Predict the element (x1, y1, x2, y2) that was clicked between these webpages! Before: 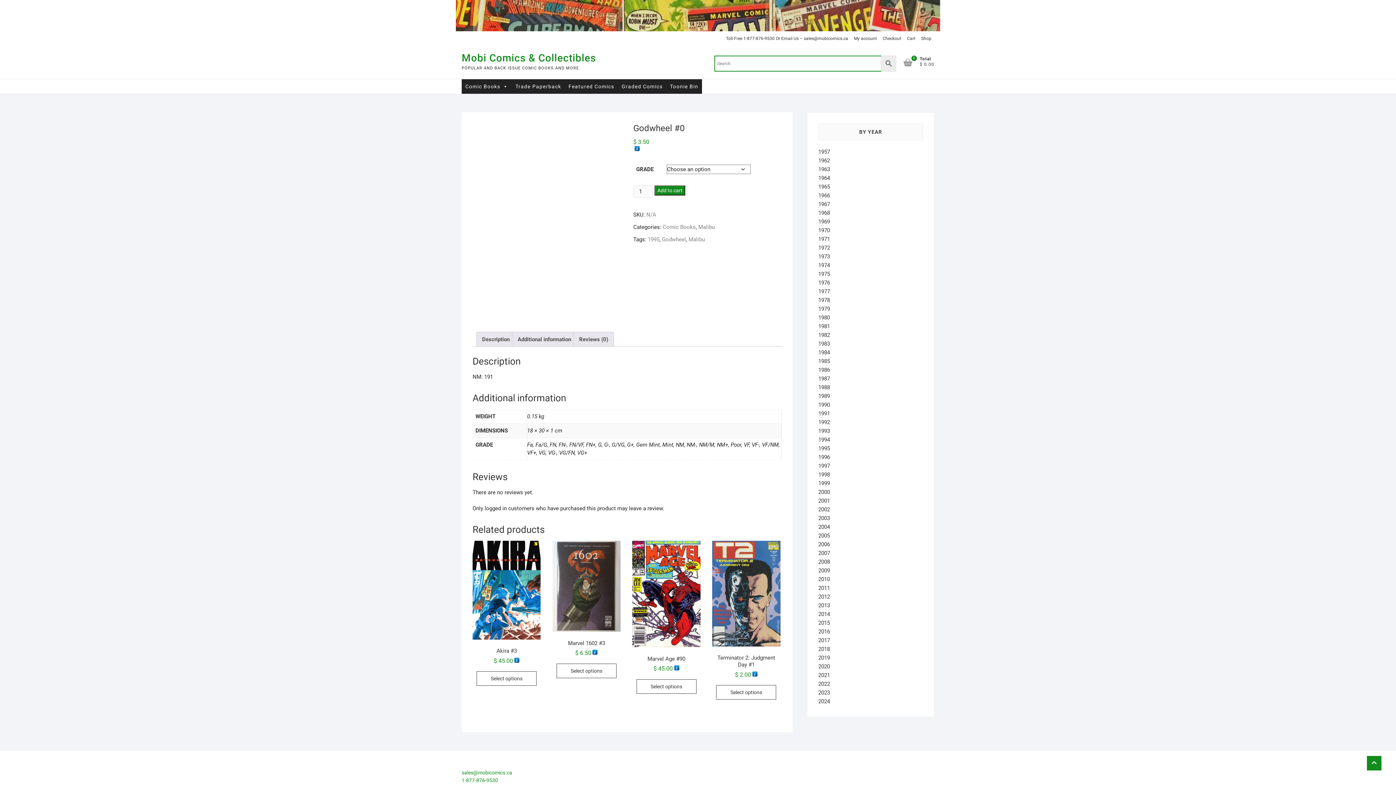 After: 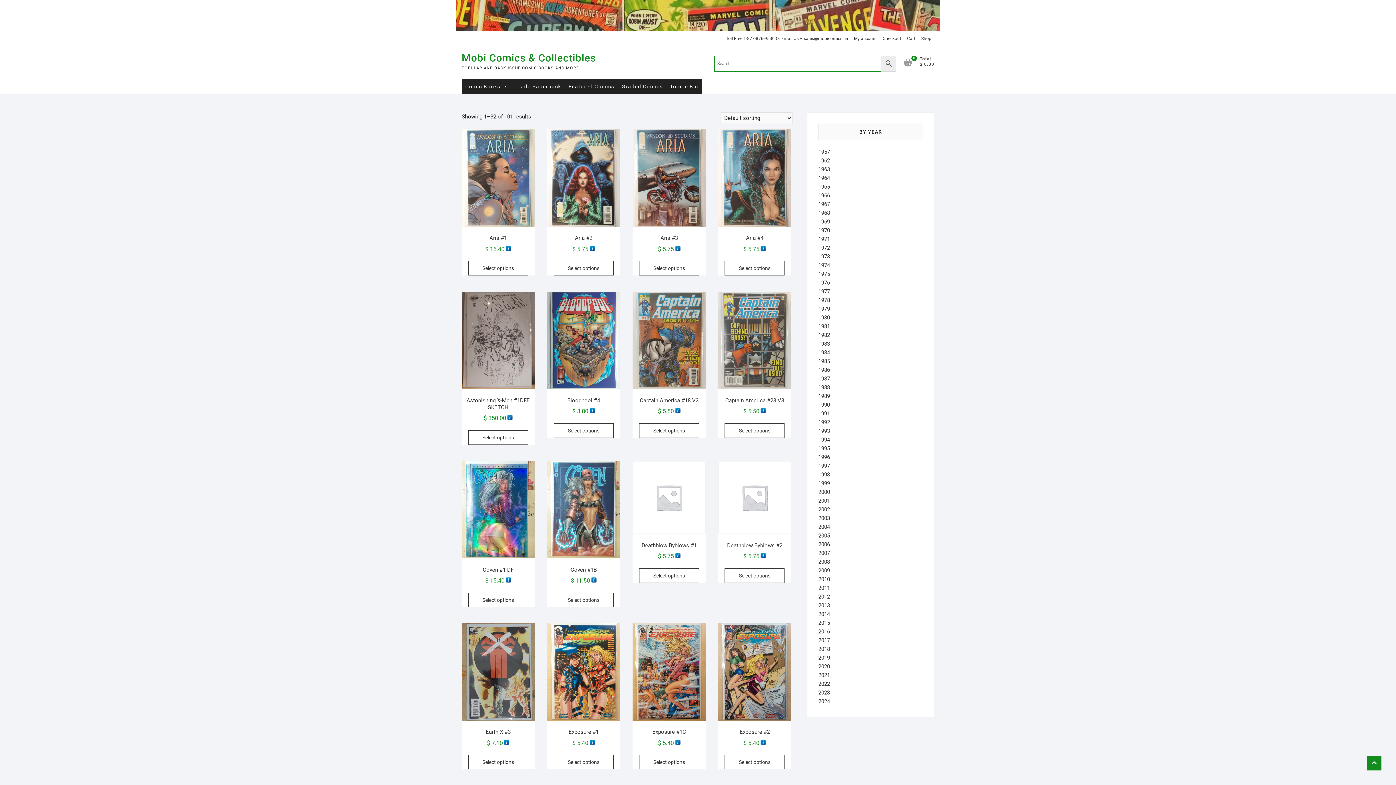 Action: bbox: (818, 480, 830, 486) label: 1999